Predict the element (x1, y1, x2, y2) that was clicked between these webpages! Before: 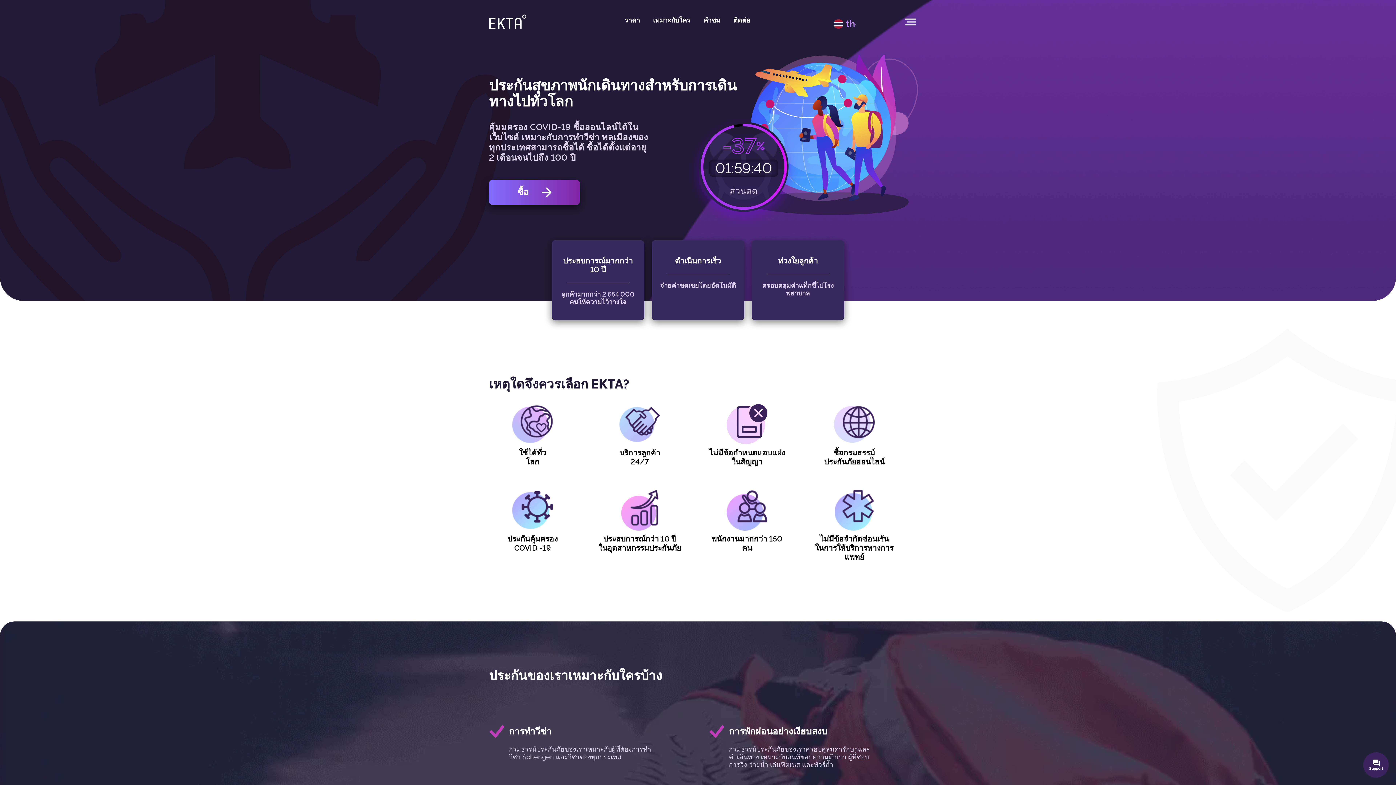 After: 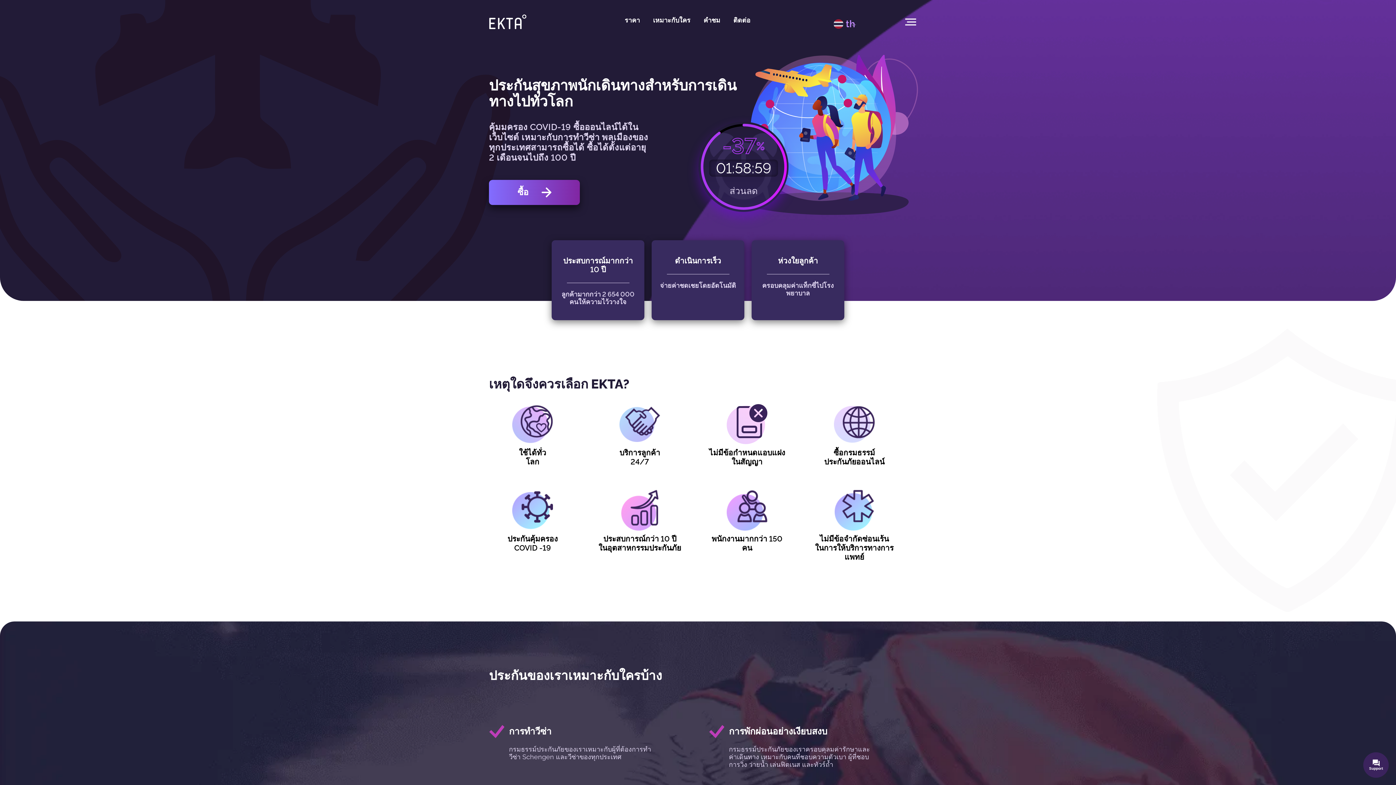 Action: bbox: (489, 14, 526, 29)